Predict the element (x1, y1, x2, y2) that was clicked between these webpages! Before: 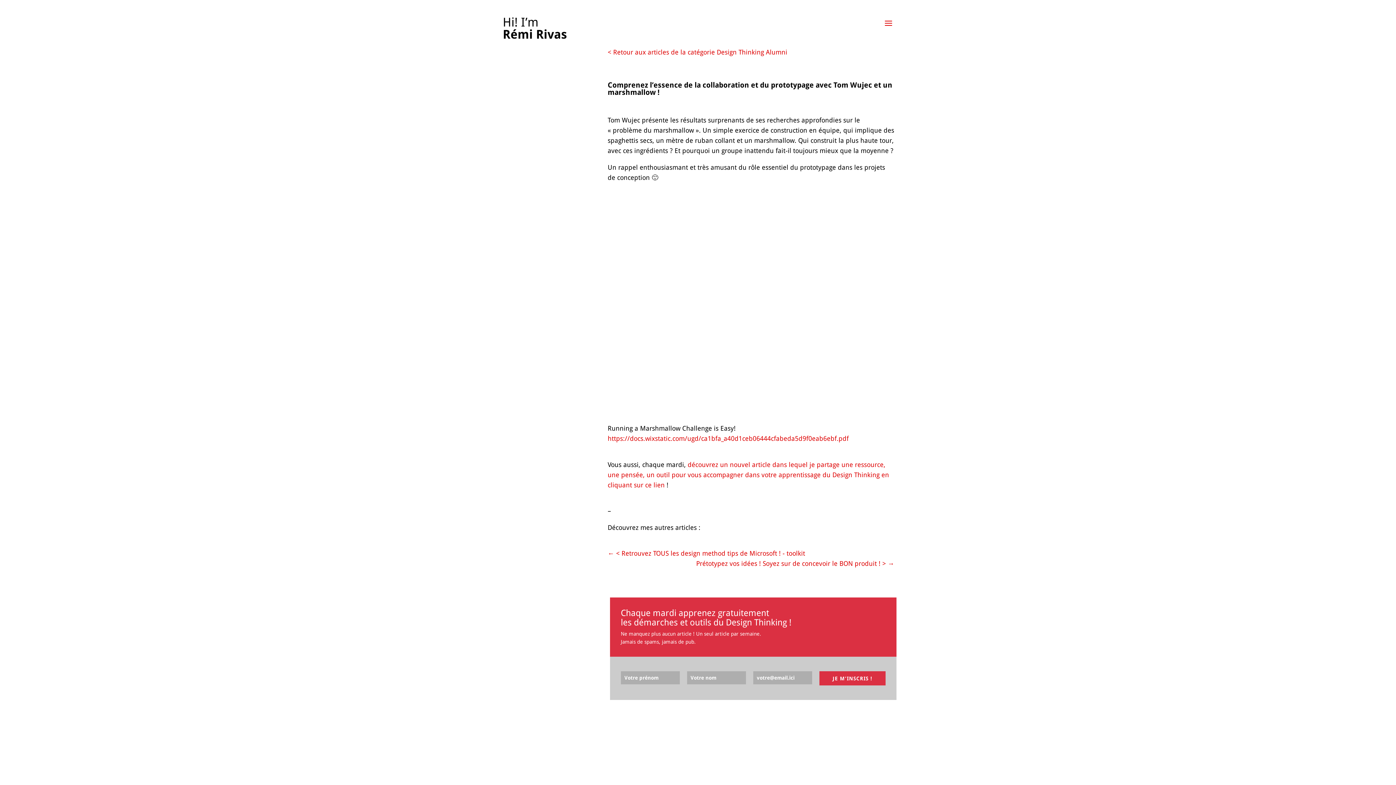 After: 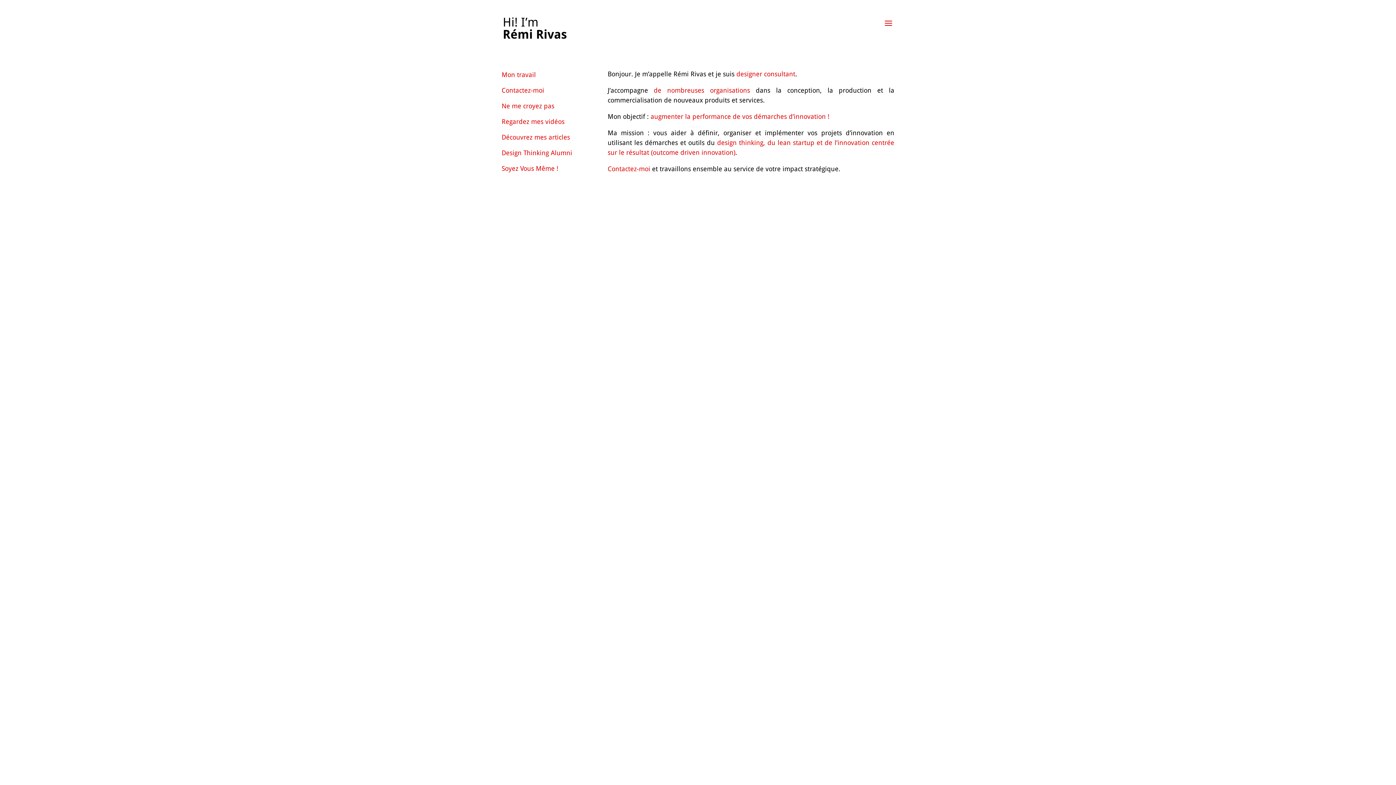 Action: bbox: (503, 19, 566, 26)